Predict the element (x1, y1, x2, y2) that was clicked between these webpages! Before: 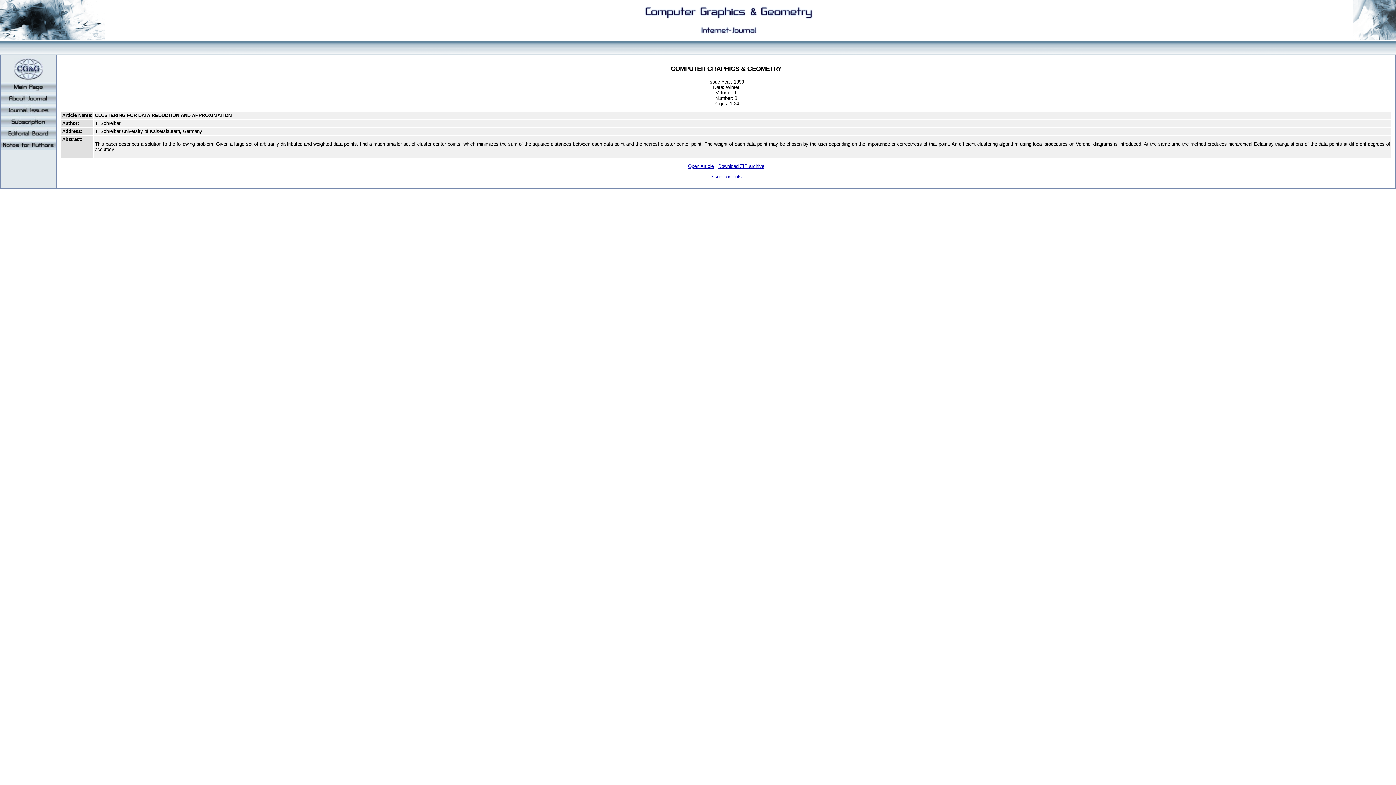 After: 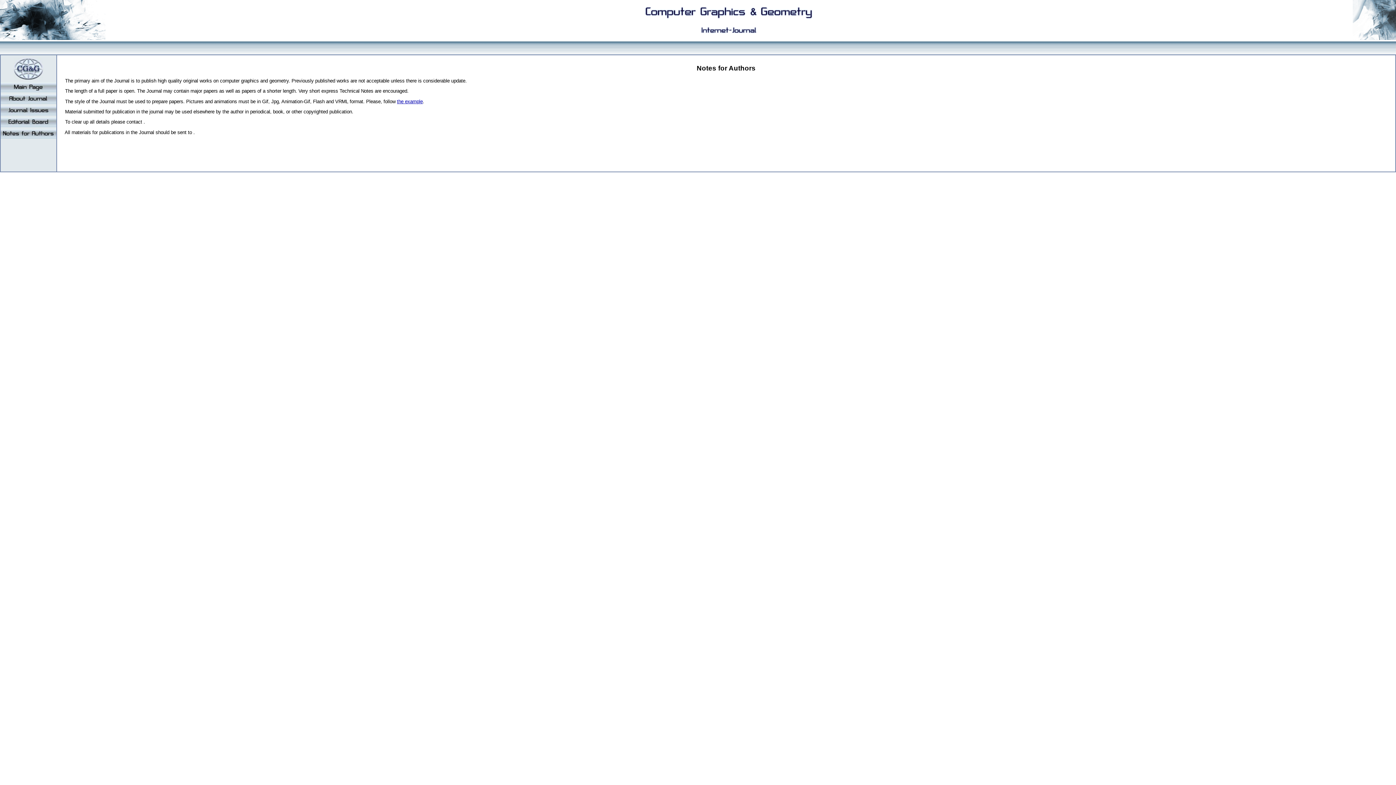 Action: bbox: (0, 145, 56, 151)